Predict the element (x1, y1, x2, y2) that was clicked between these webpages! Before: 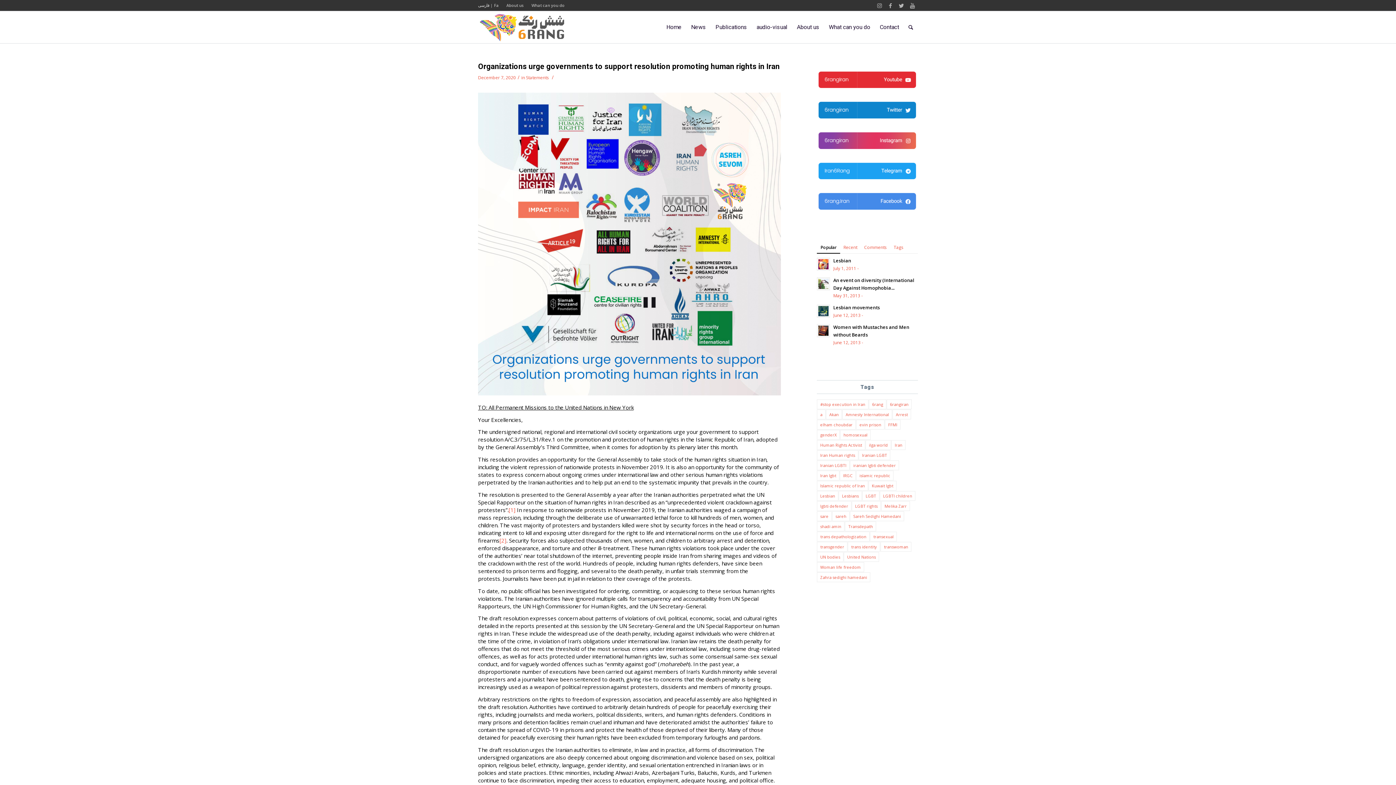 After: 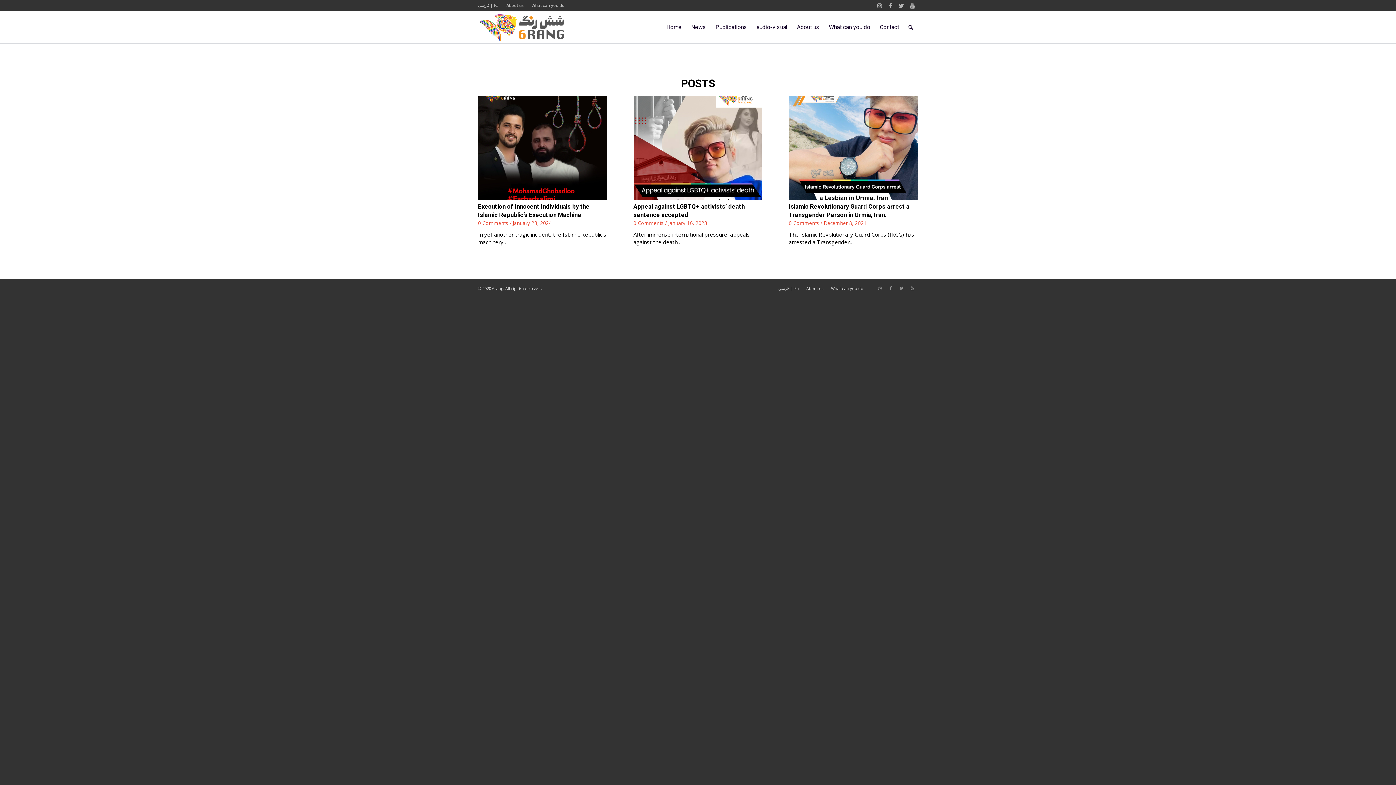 Action: label: Islamic republic of Iran (3 items) bbox: (817, 481, 868, 490)